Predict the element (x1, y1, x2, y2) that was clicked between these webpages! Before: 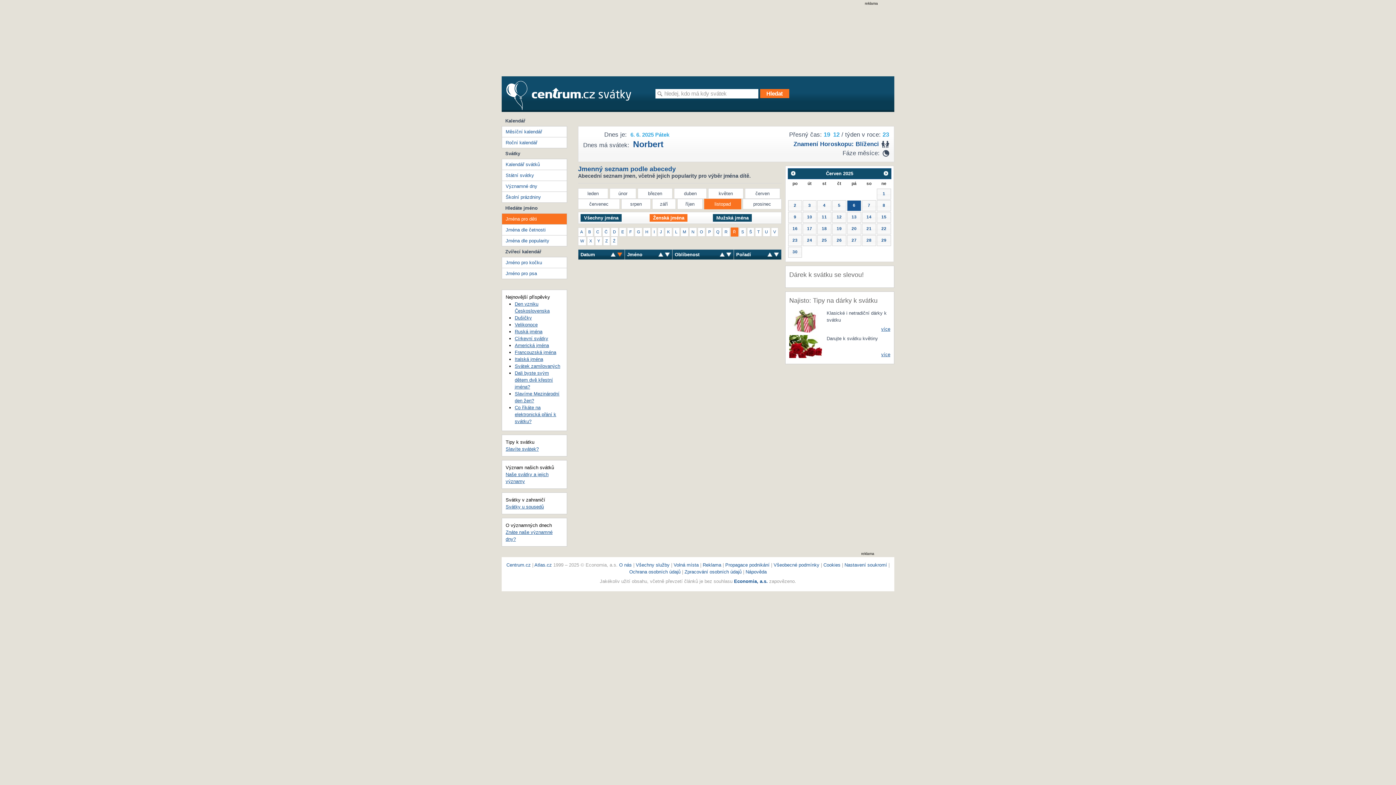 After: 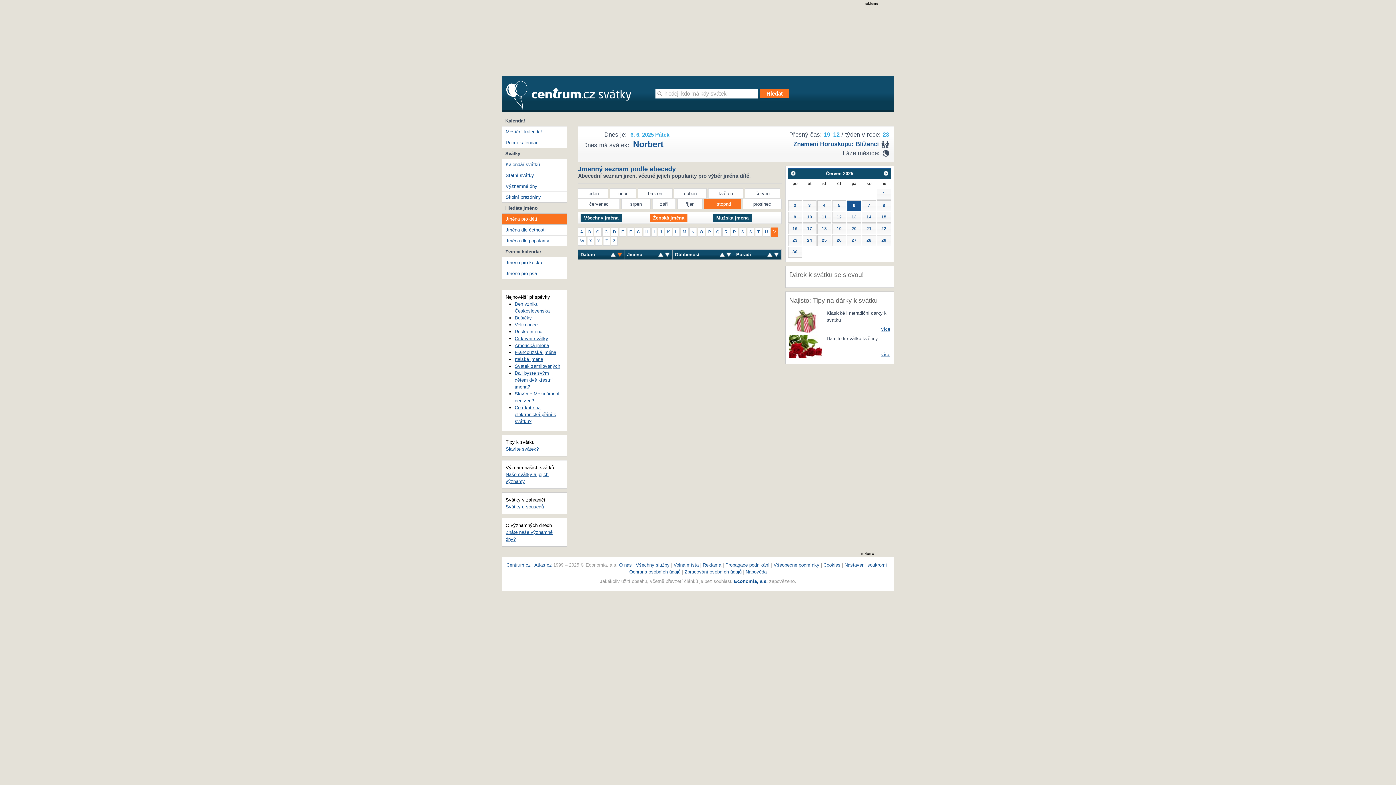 Action: label: V bbox: (771, 227, 778, 236)